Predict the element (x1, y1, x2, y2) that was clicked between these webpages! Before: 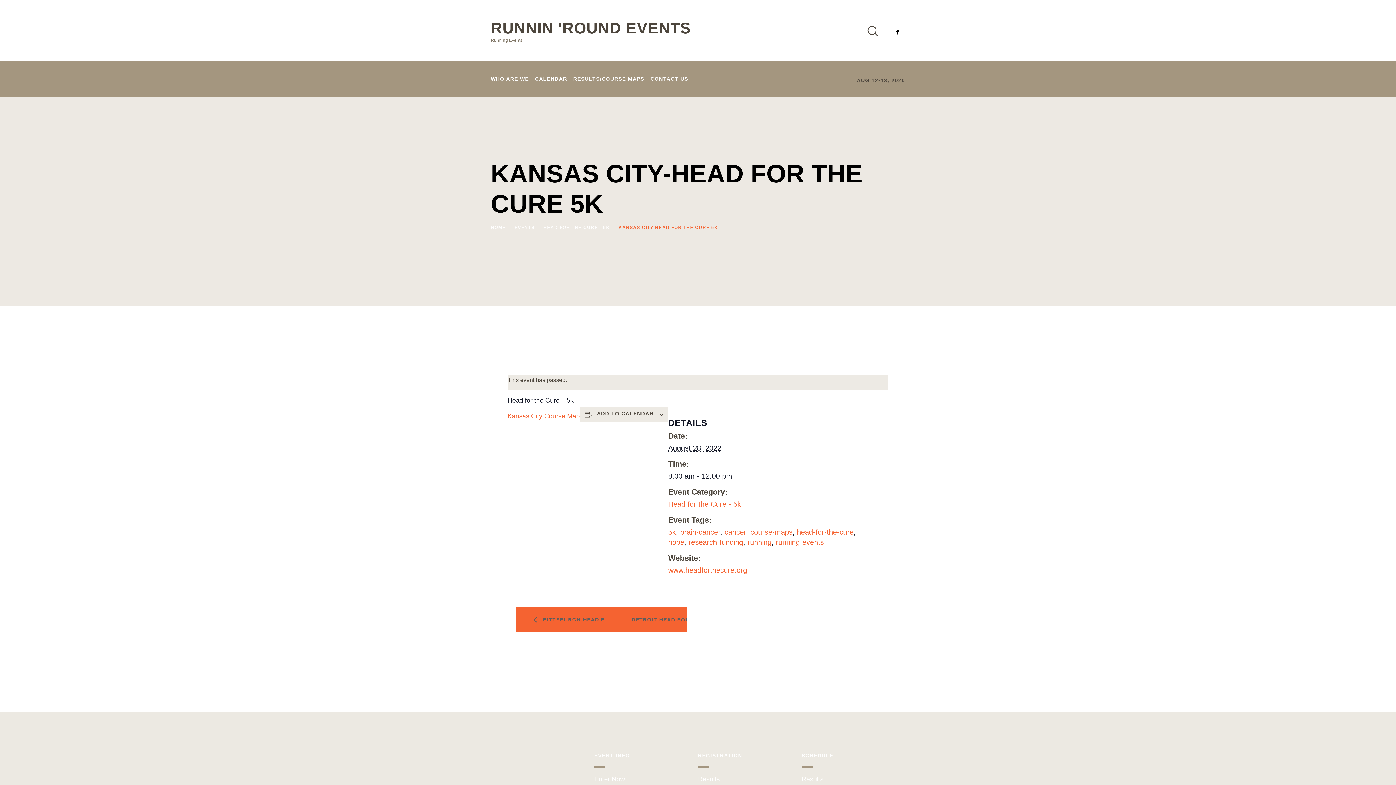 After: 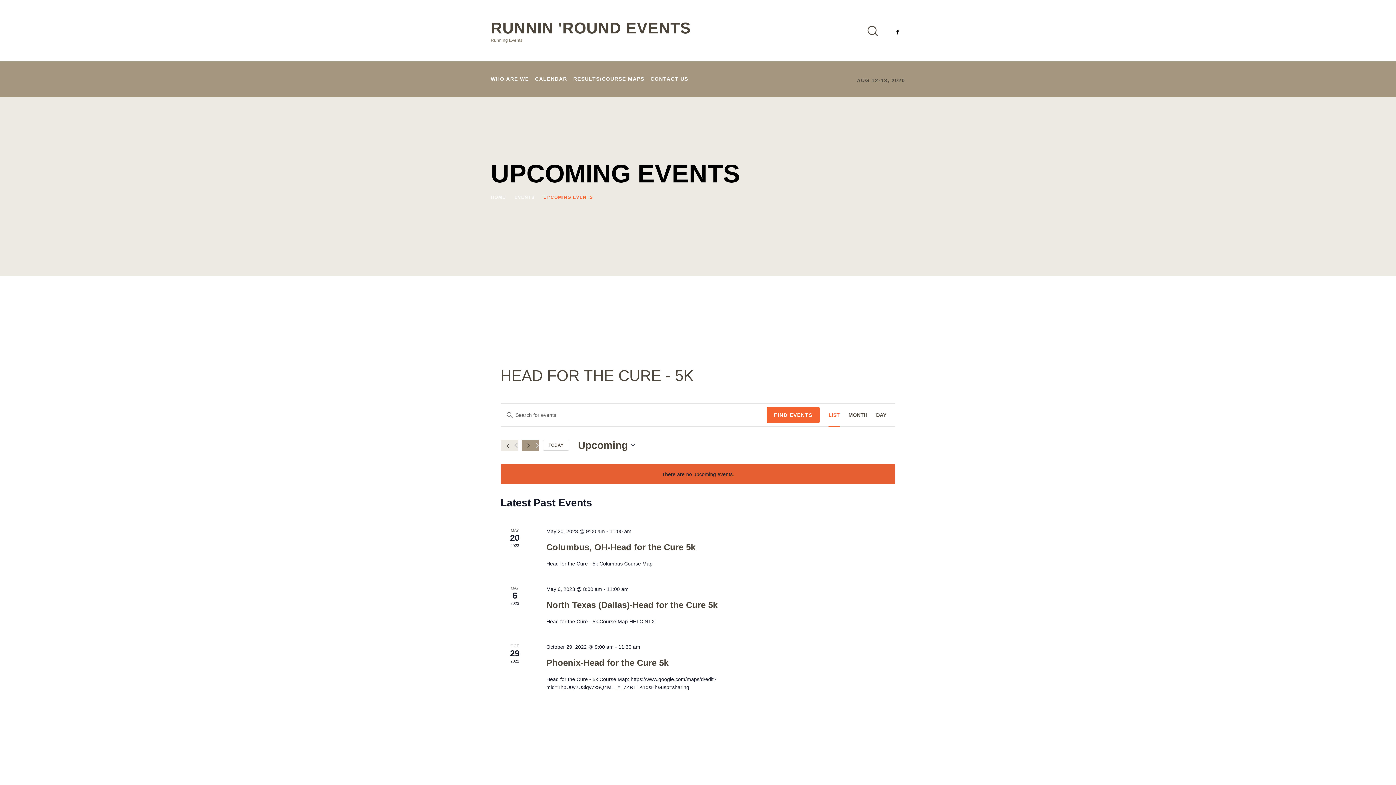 Action: label: HEAD FOR THE CURE - 5K bbox: (543, 225, 610, 229)